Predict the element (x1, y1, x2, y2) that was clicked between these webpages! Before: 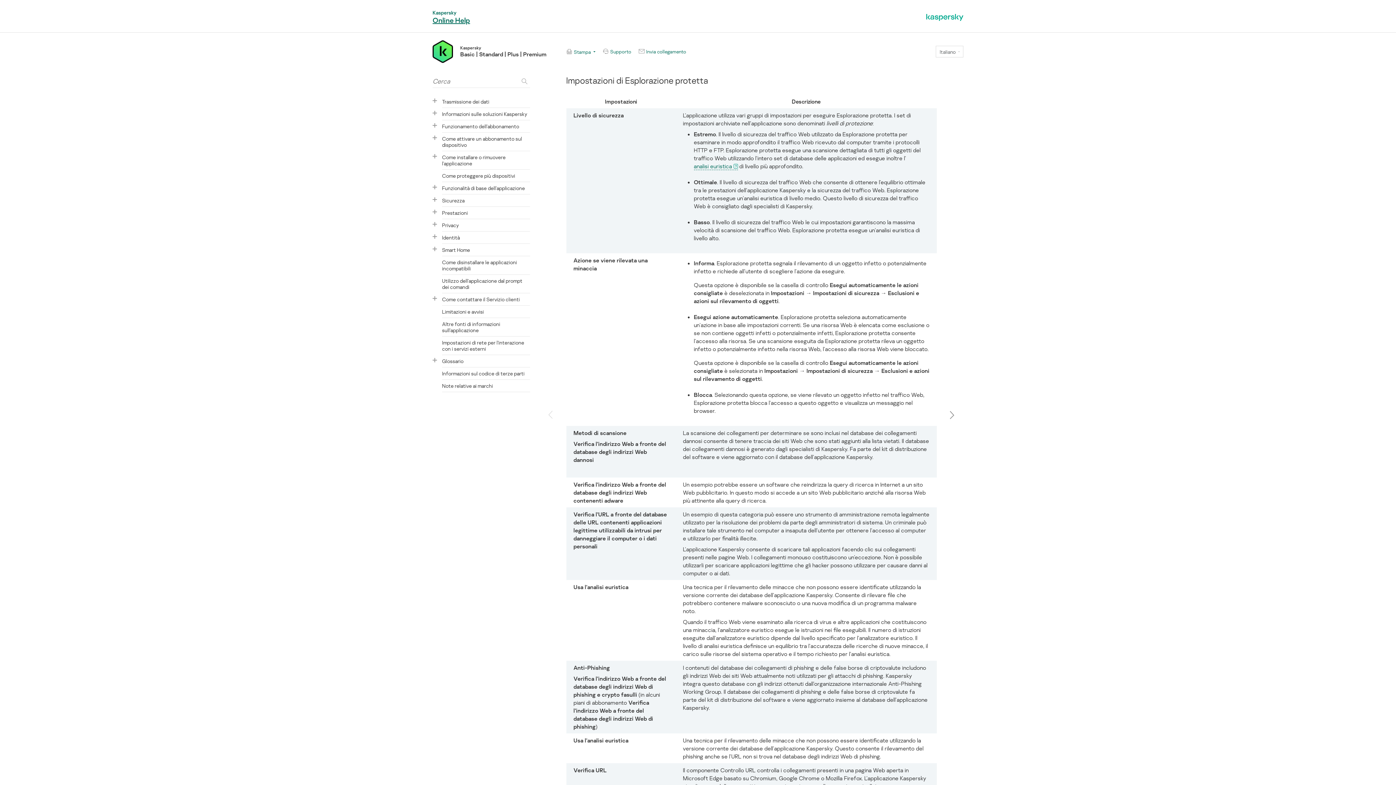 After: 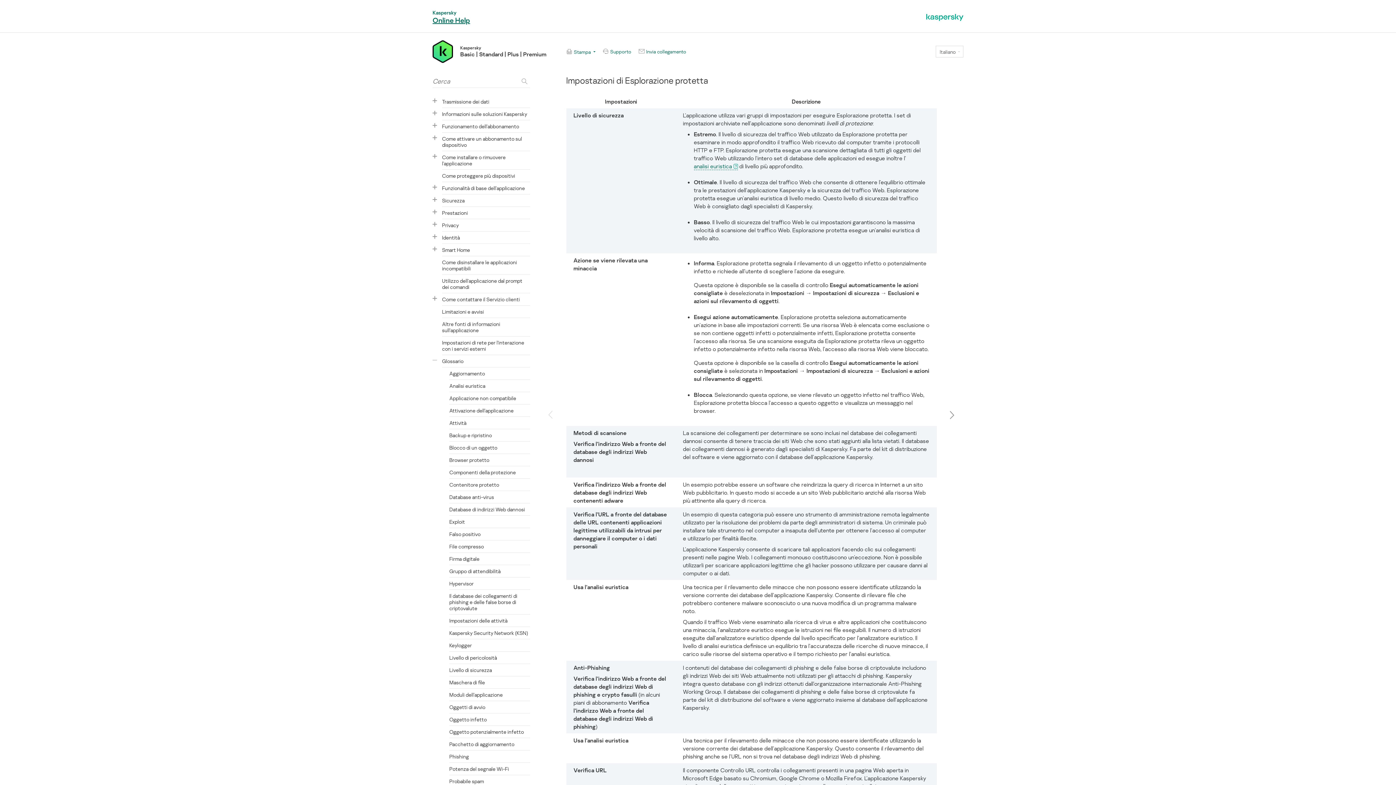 Action: bbox: (432, 358, 437, 362)